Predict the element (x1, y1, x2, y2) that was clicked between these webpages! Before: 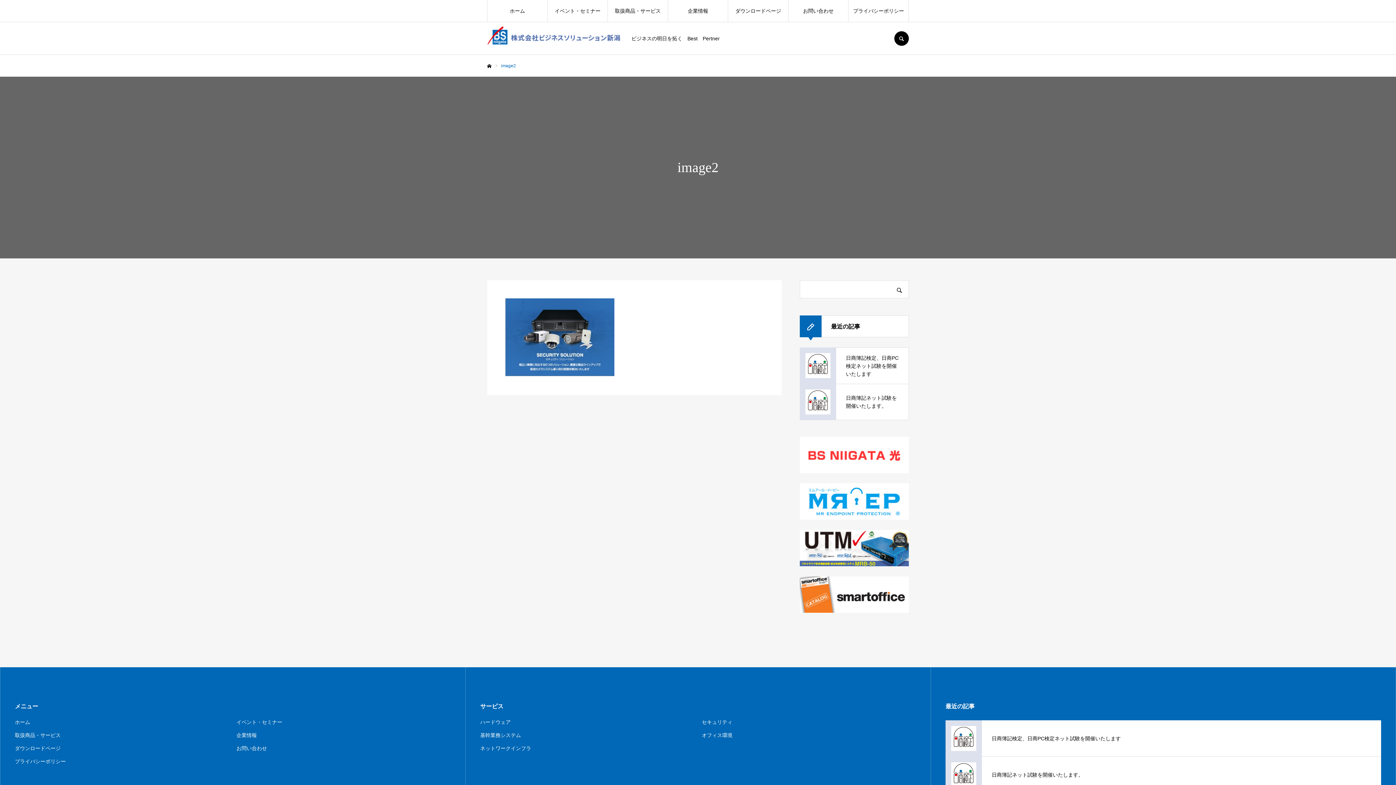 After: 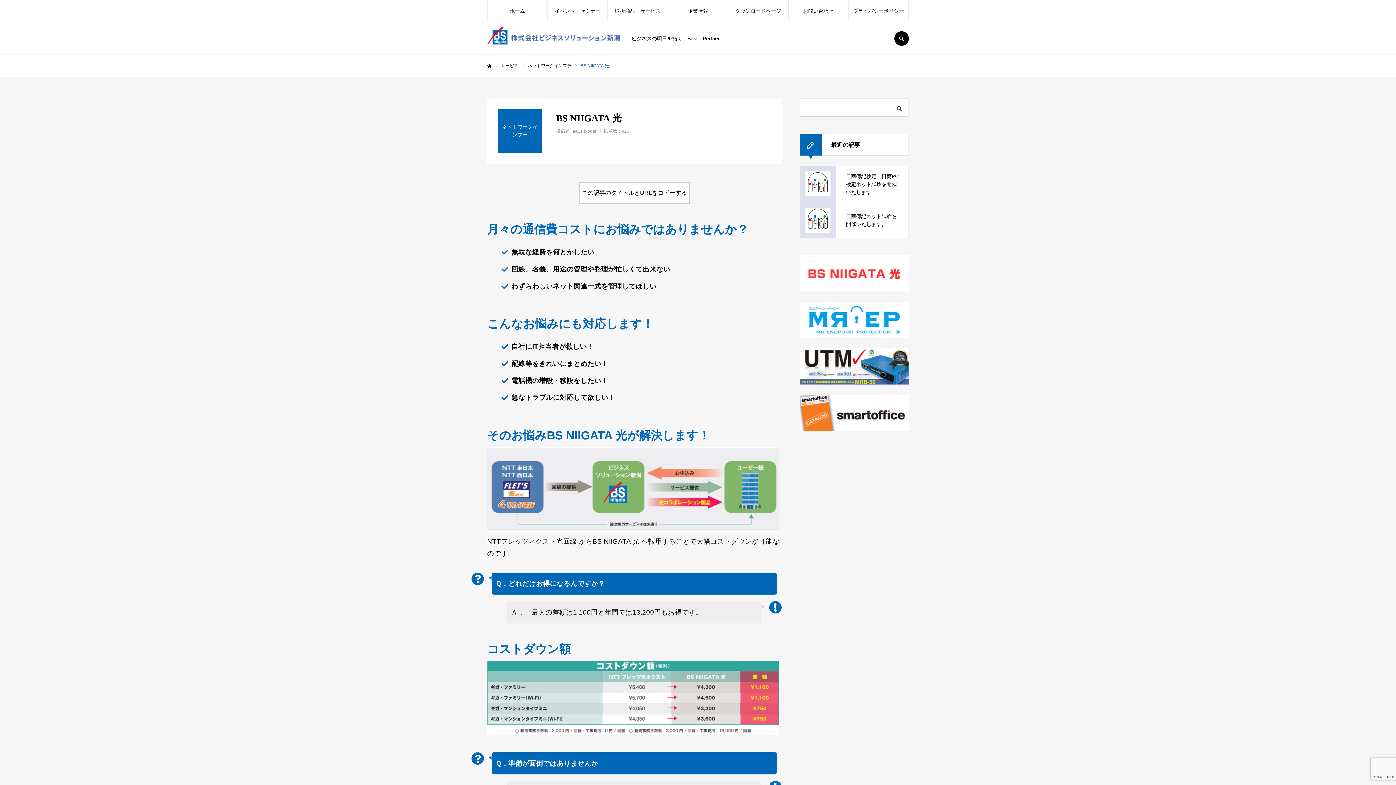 Action: bbox: (800, 437, 909, 473)